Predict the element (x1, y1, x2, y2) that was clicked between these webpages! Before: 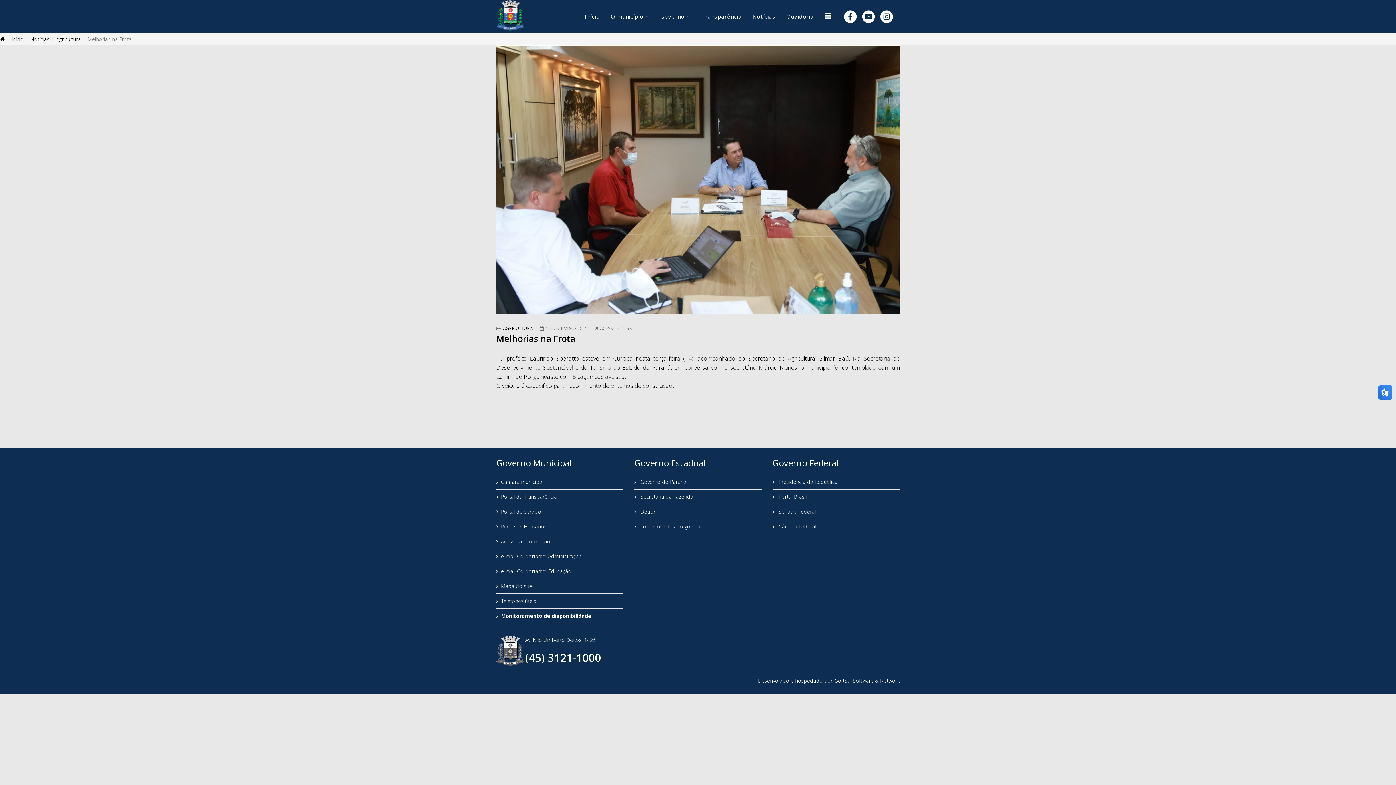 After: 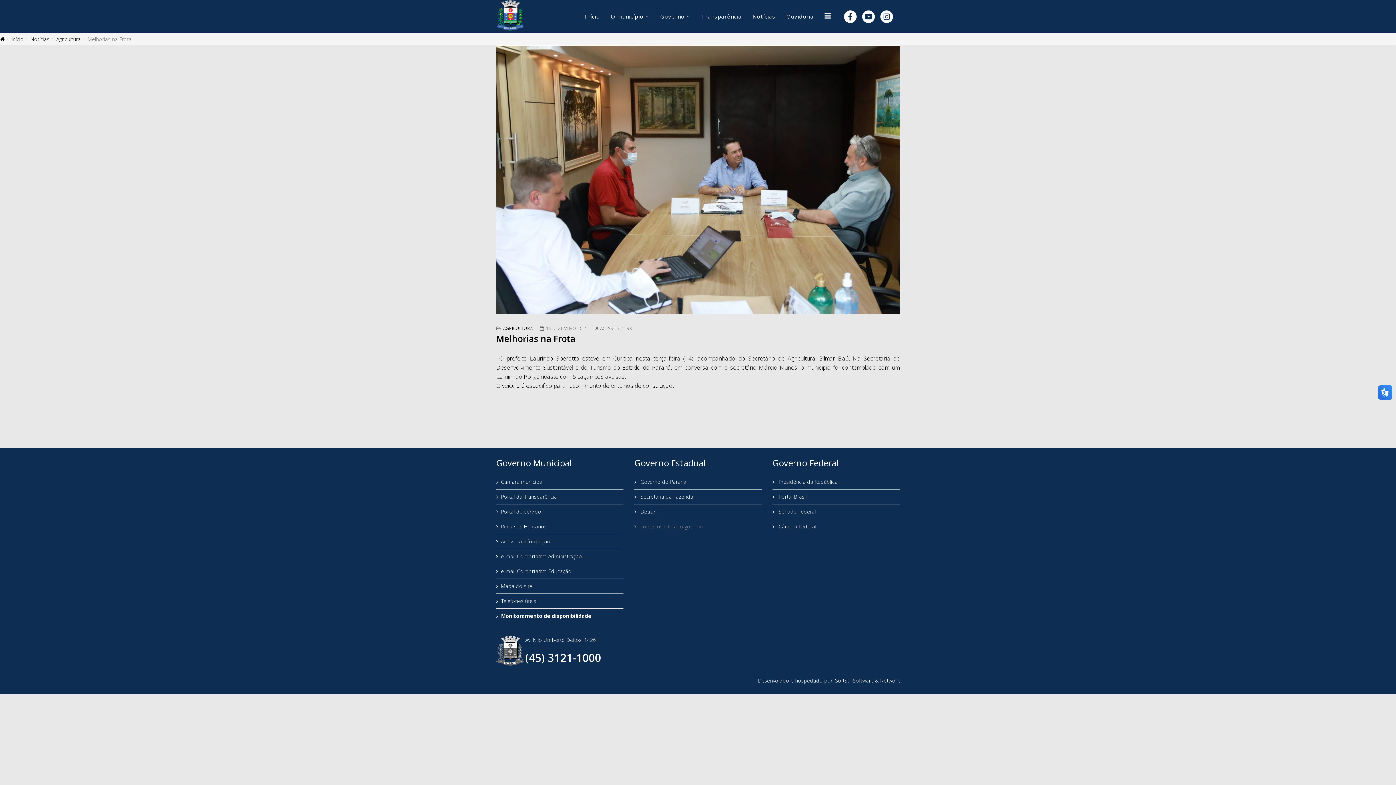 Action: label:  Todos os sites do governo bbox: (634, 519, 761, 534)